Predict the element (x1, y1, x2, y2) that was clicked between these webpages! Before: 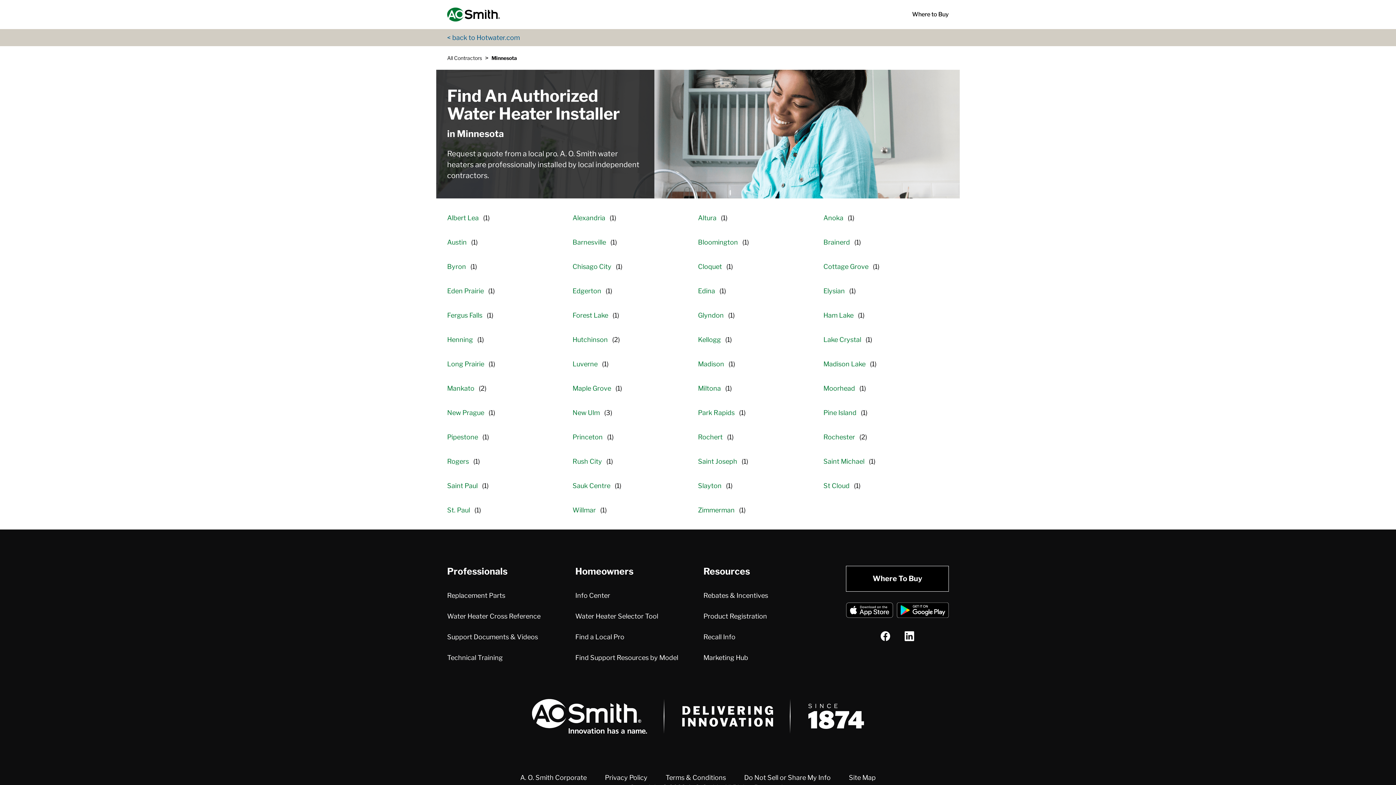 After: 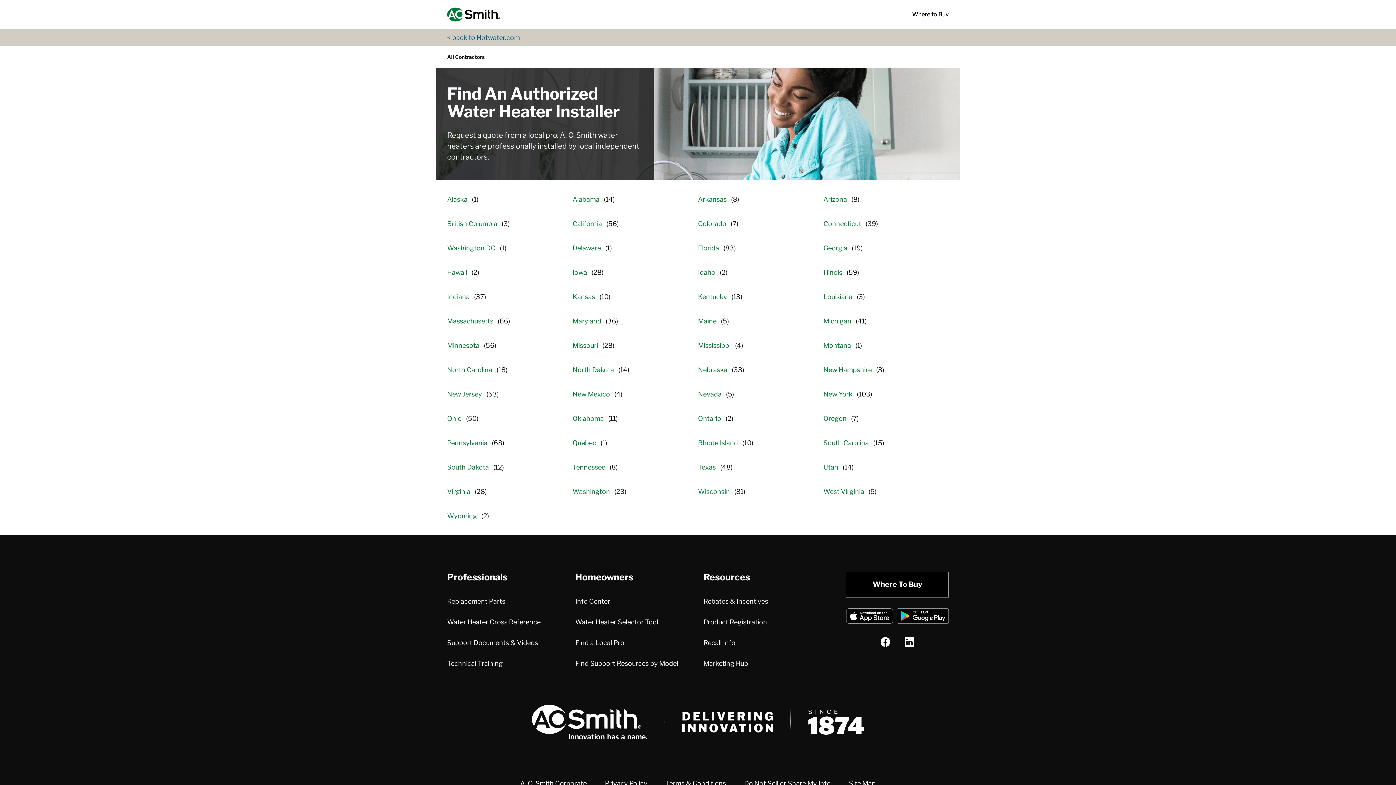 Action: bbox: (447, 54, 482, 61) label: All Contractors